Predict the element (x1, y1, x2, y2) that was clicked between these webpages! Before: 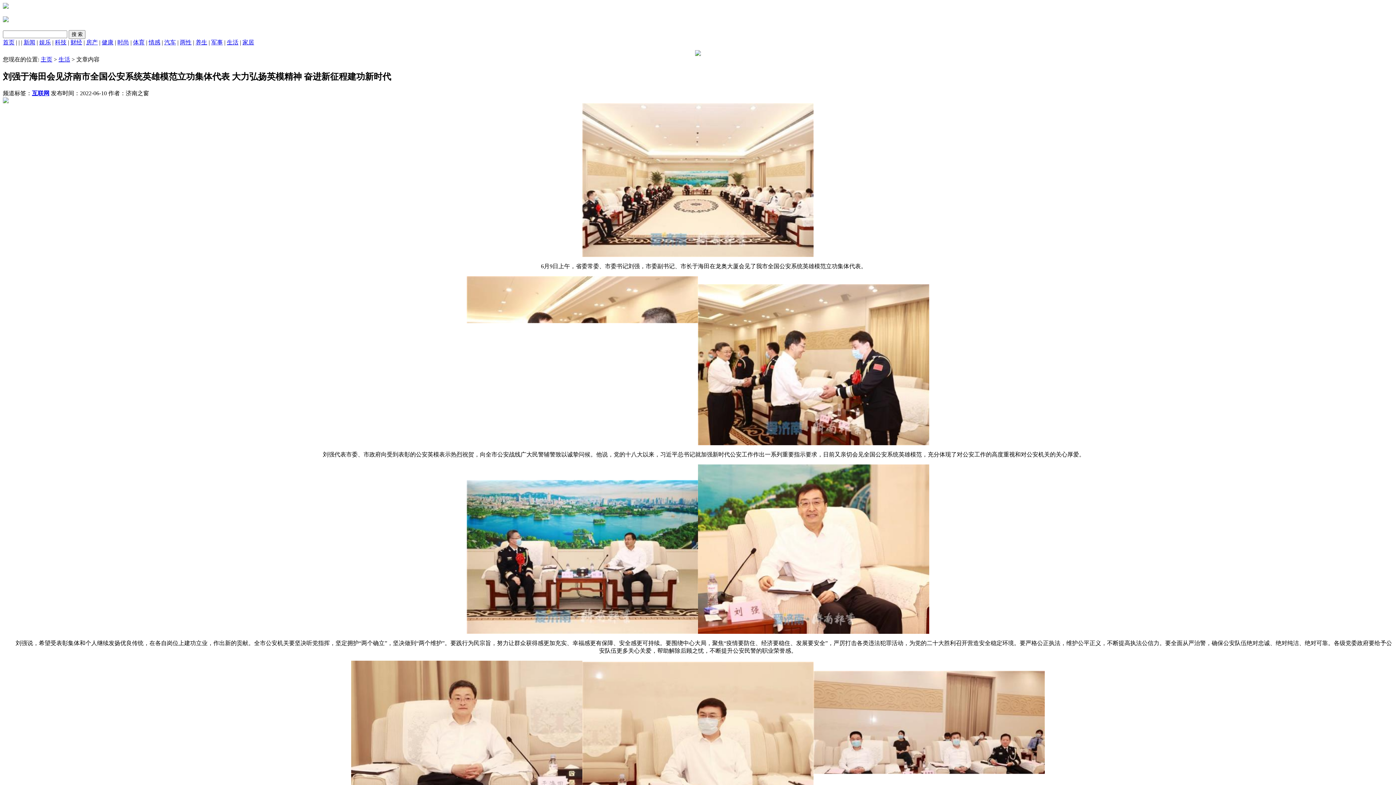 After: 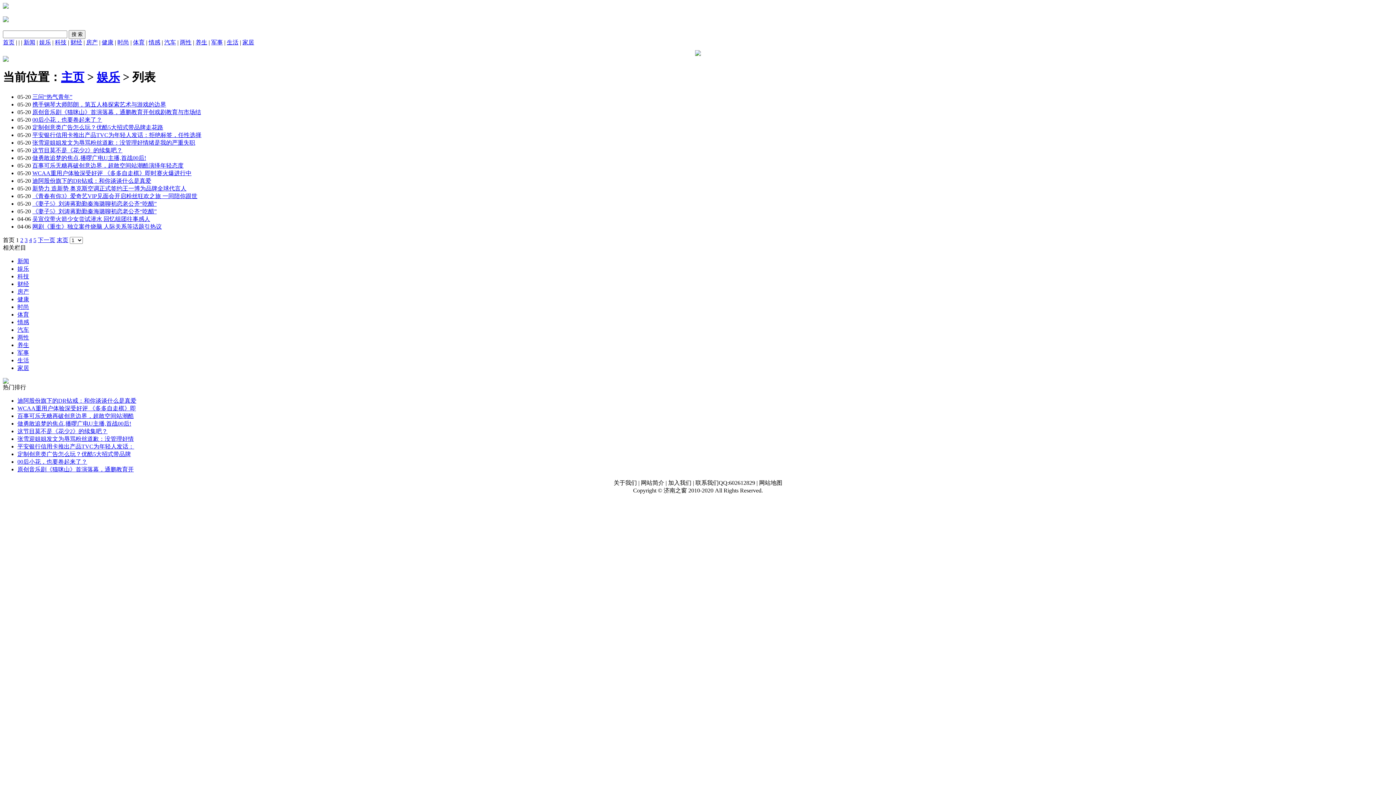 Action: label: 娱乐 bbox: (39, 39, 50, 45)